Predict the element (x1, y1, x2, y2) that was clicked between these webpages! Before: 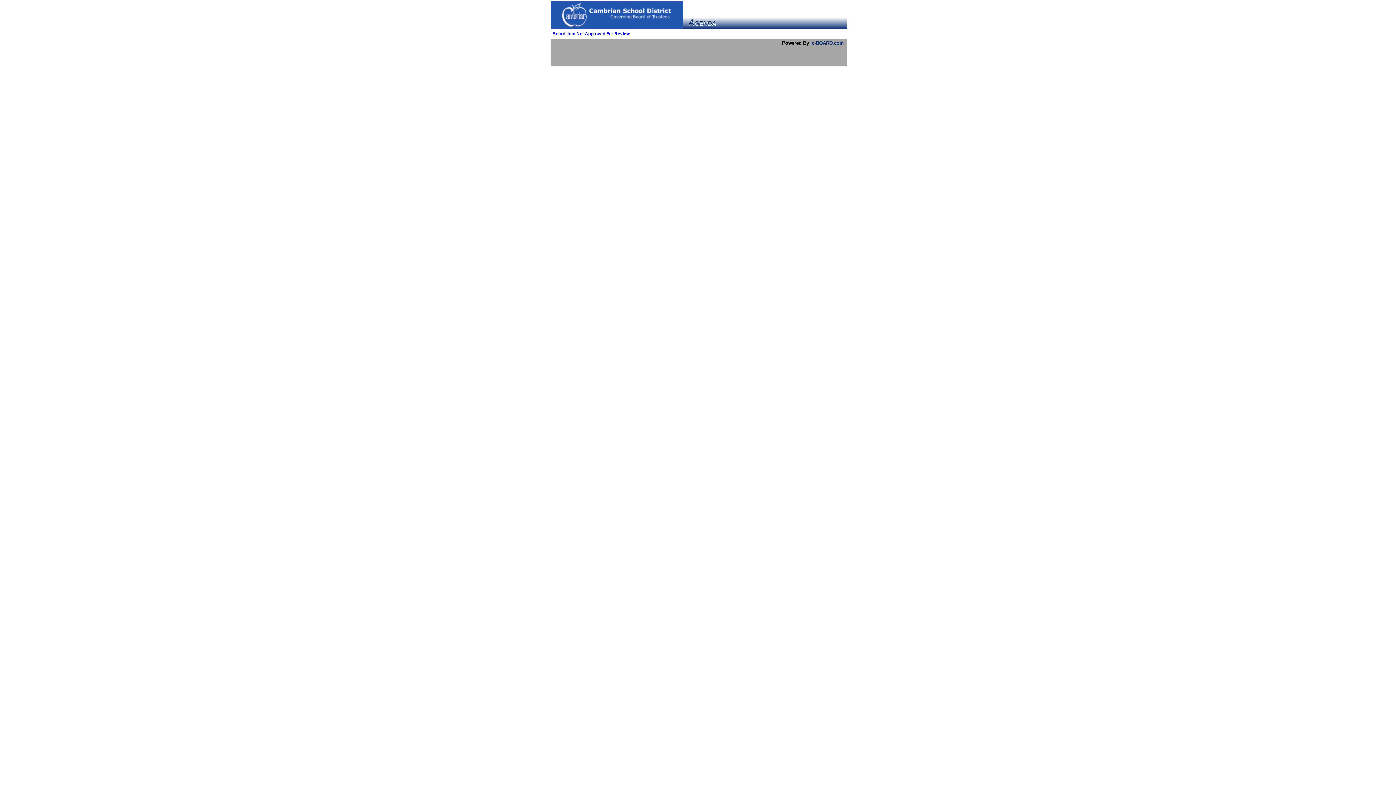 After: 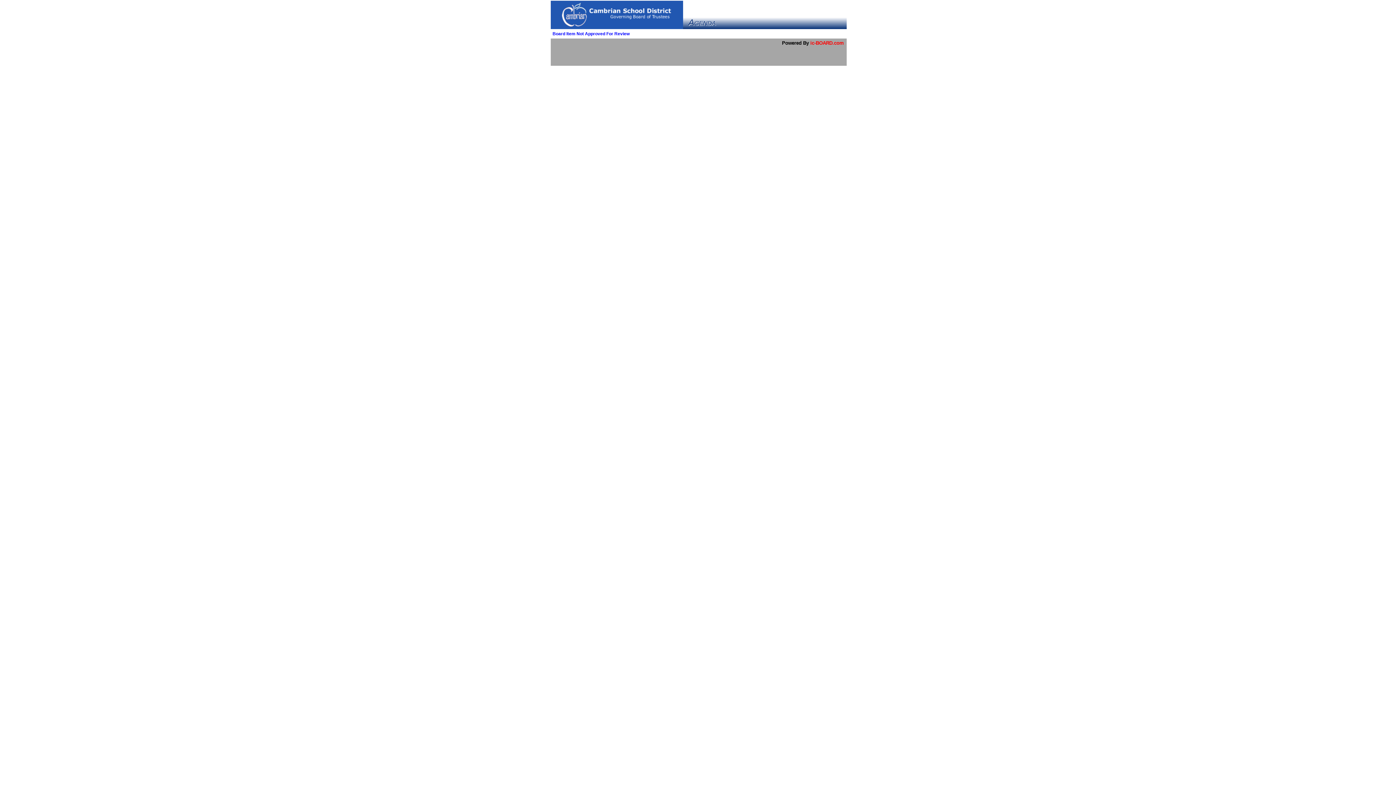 Action: bbox: (810, 40, 844, 45) label: ic-BOARD.com